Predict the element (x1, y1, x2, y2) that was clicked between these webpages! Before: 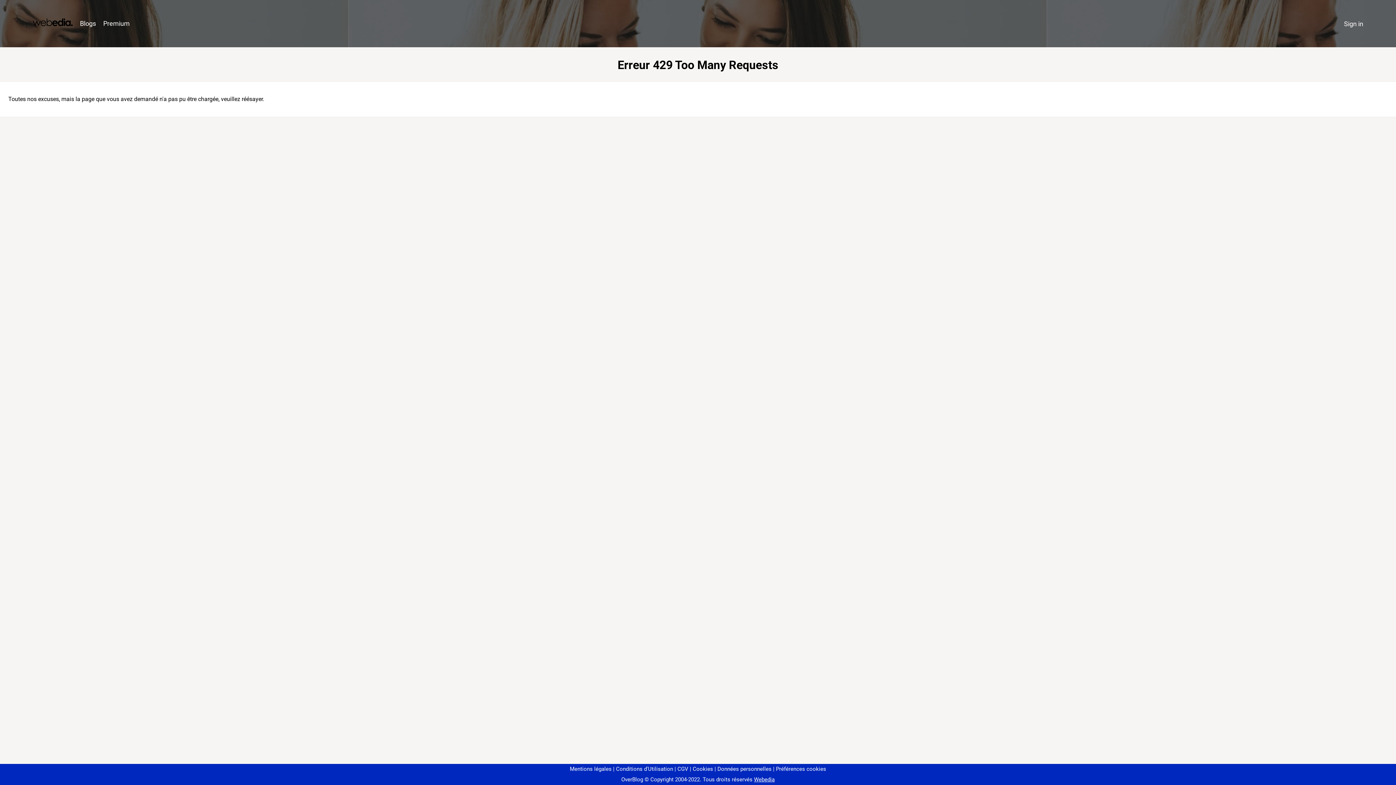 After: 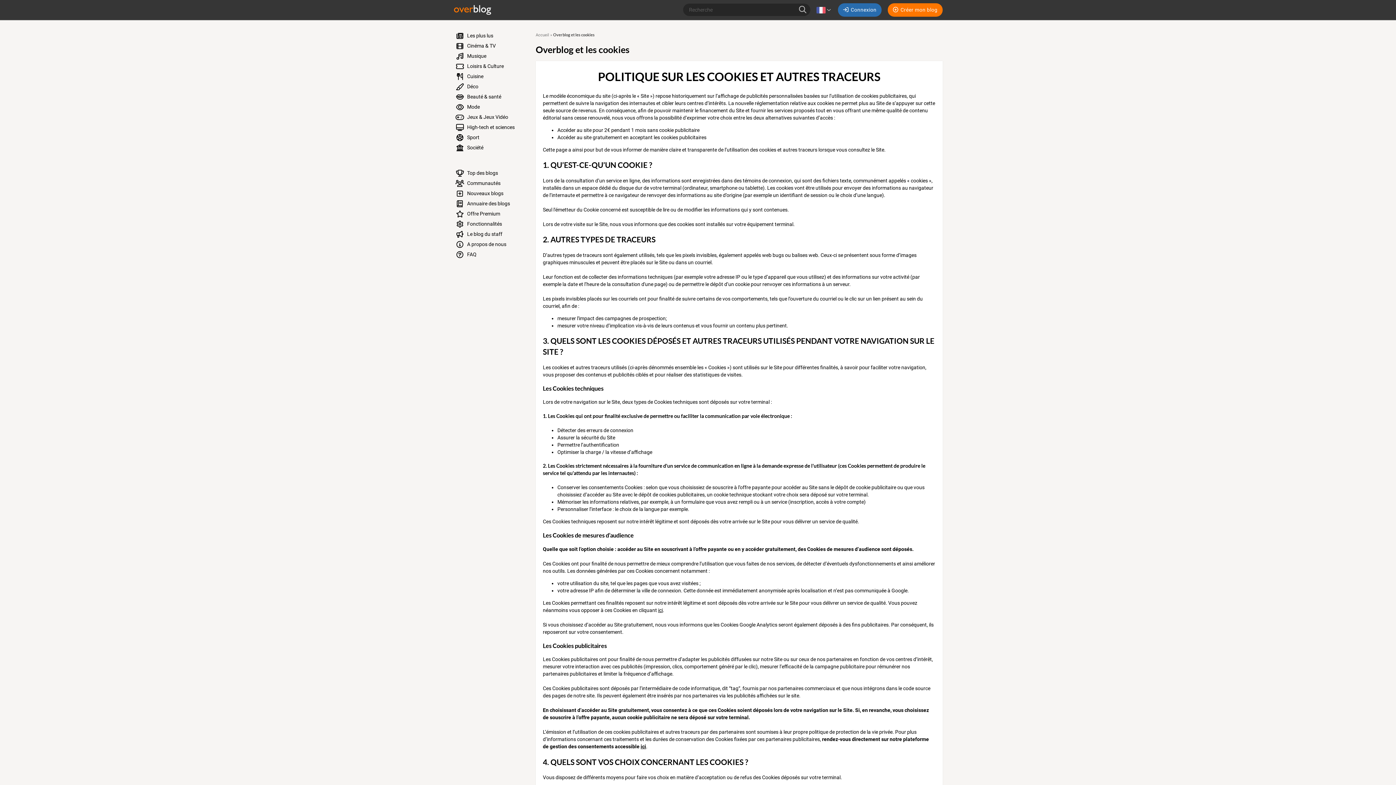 Action: label: Cookies bbox: (690, 766, 713, 772)